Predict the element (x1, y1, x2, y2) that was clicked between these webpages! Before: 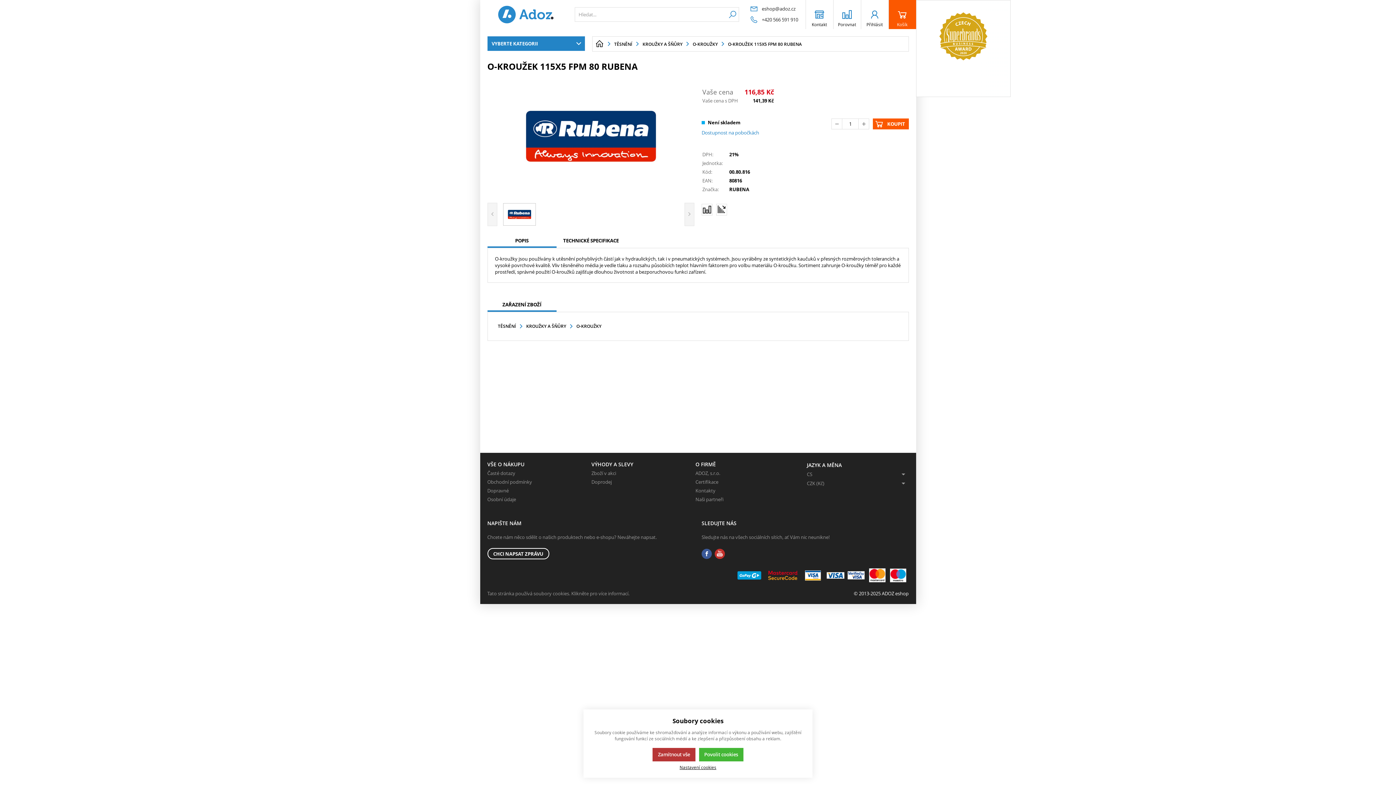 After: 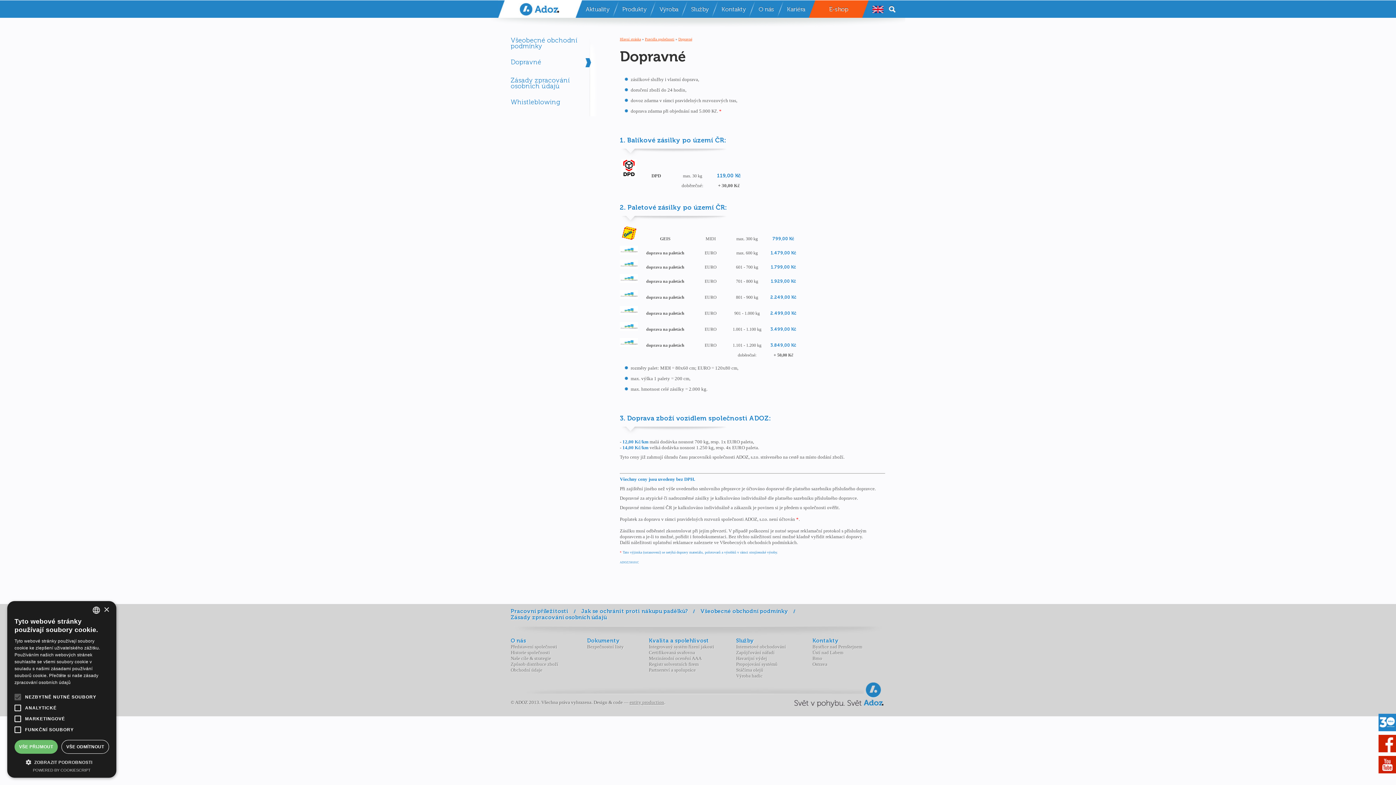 Action: label: Dopravné bbox: (487, 486, 508, 495)